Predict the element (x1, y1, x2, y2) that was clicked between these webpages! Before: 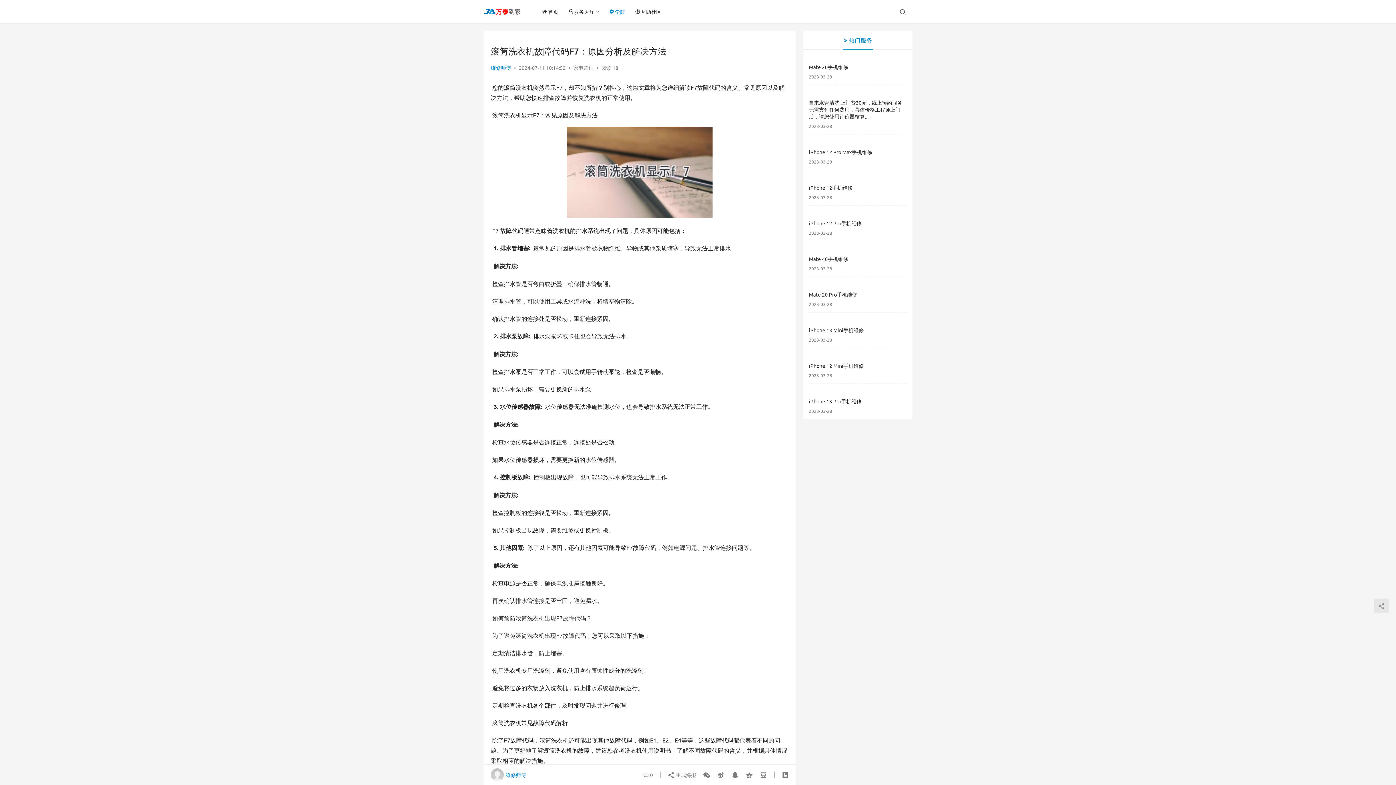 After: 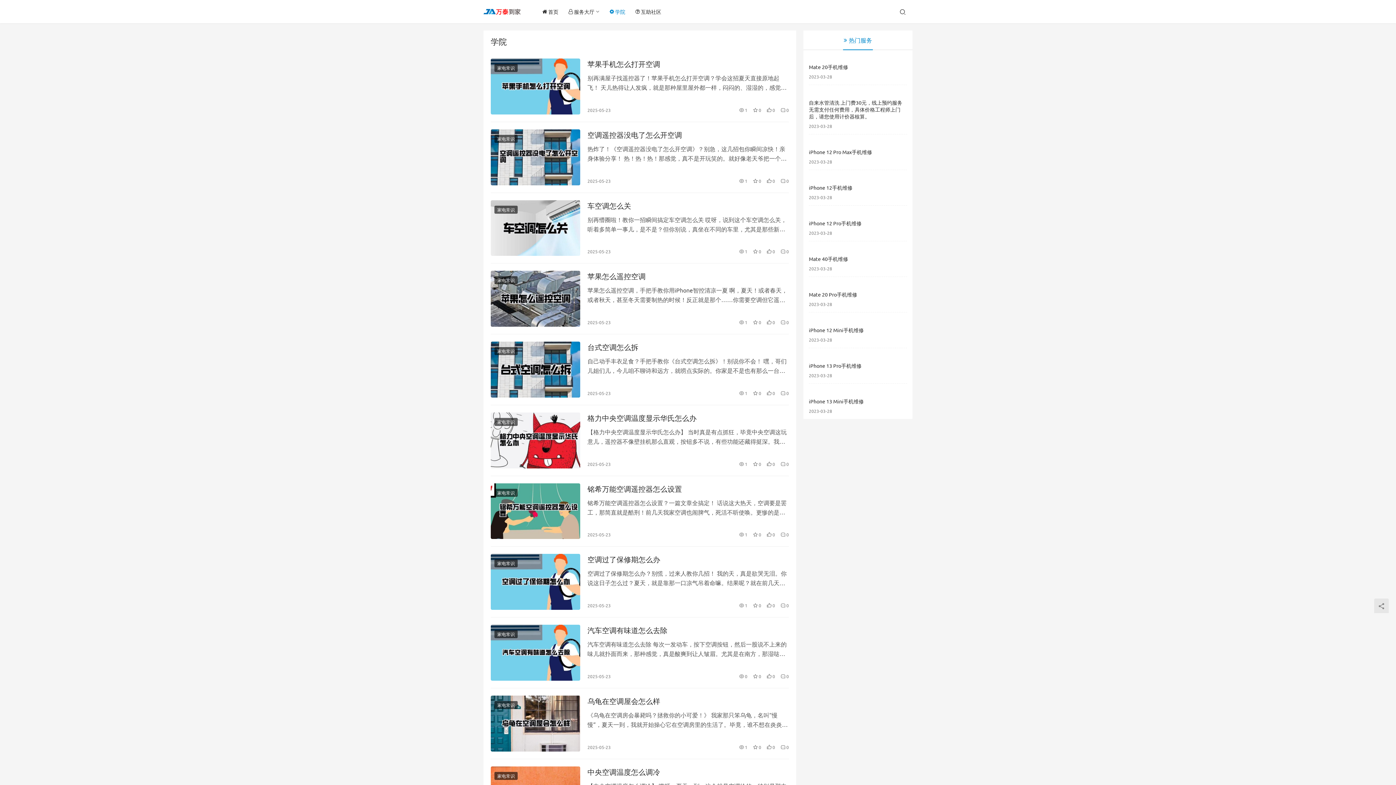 Action: label: 学院 bbox: (604, 0, 630, 23)